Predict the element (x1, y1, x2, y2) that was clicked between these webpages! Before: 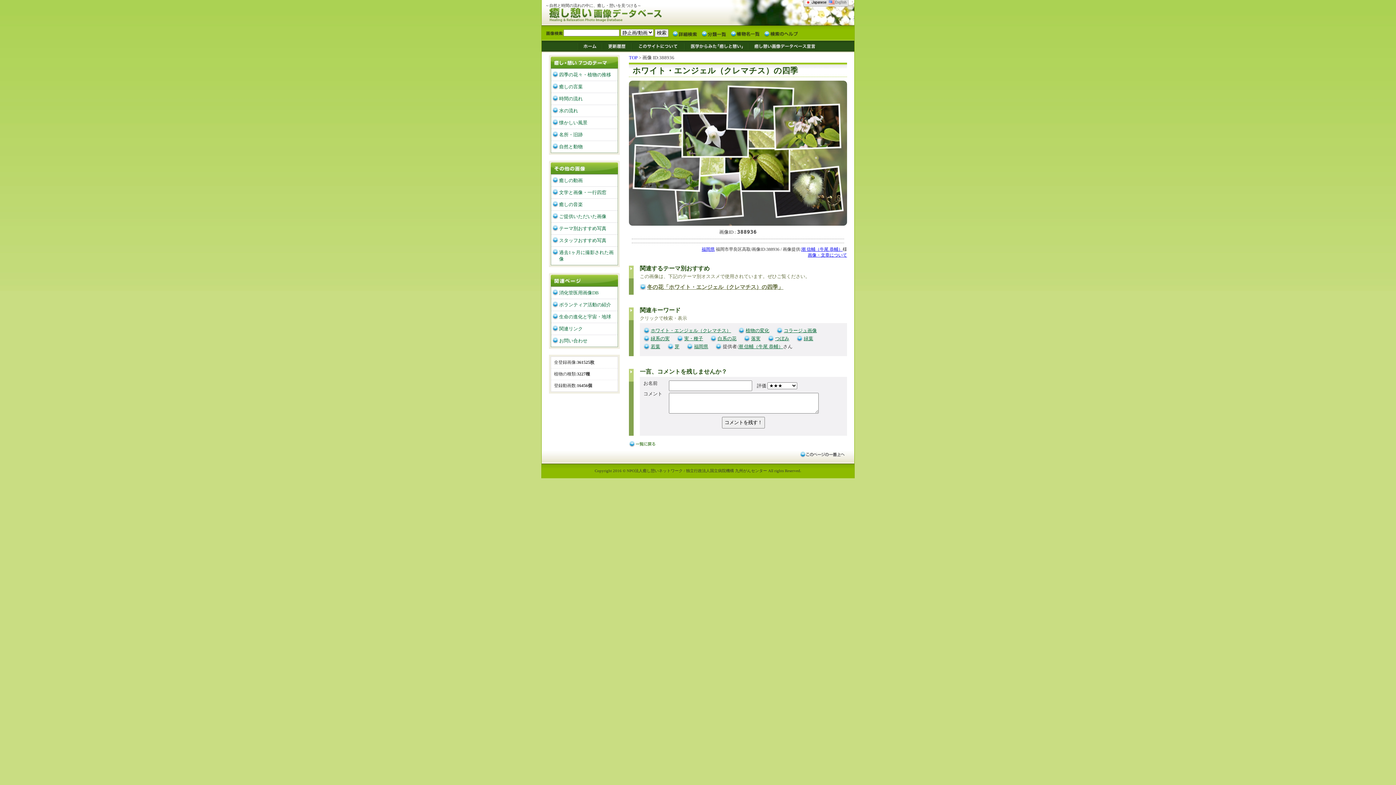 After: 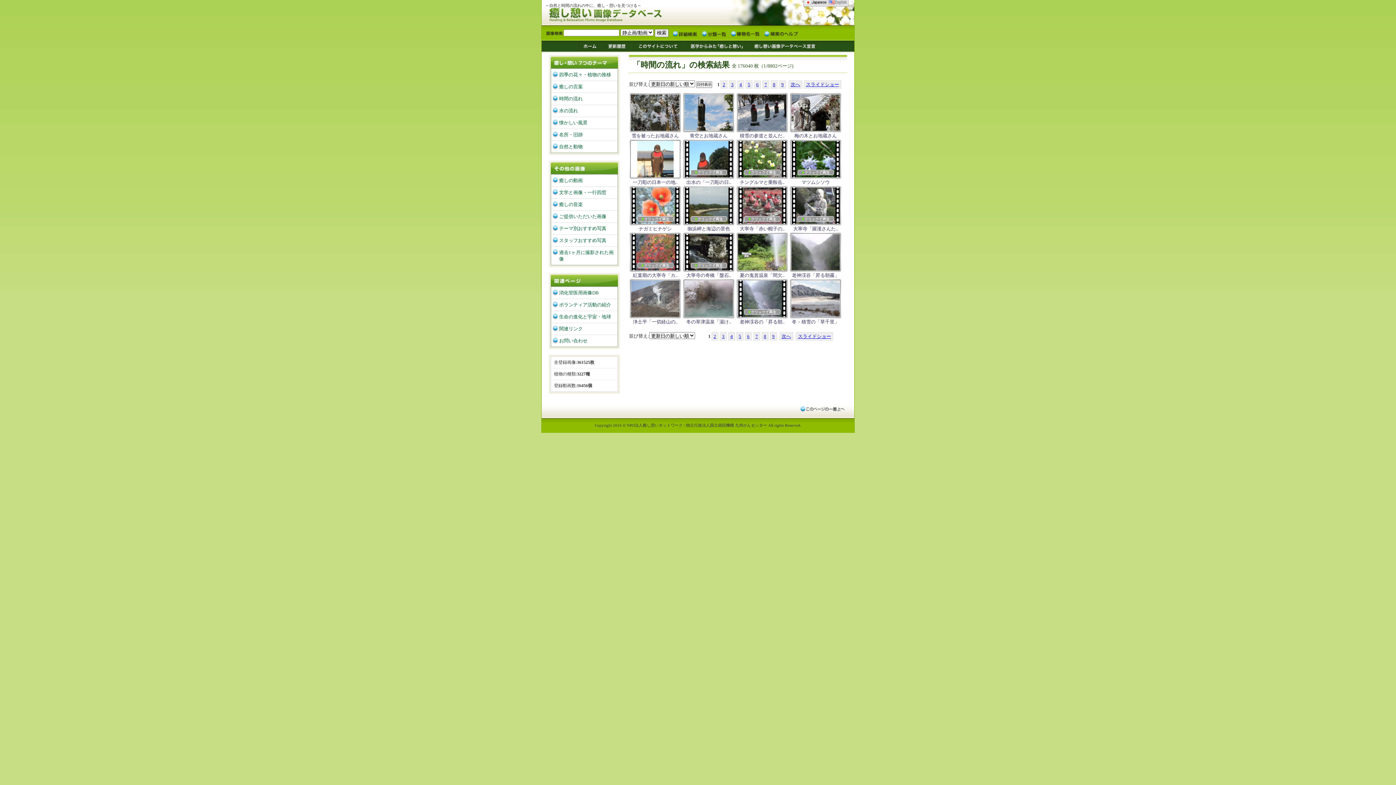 Action: bbox: (745, 327, 769, 333) label: 植物の変化